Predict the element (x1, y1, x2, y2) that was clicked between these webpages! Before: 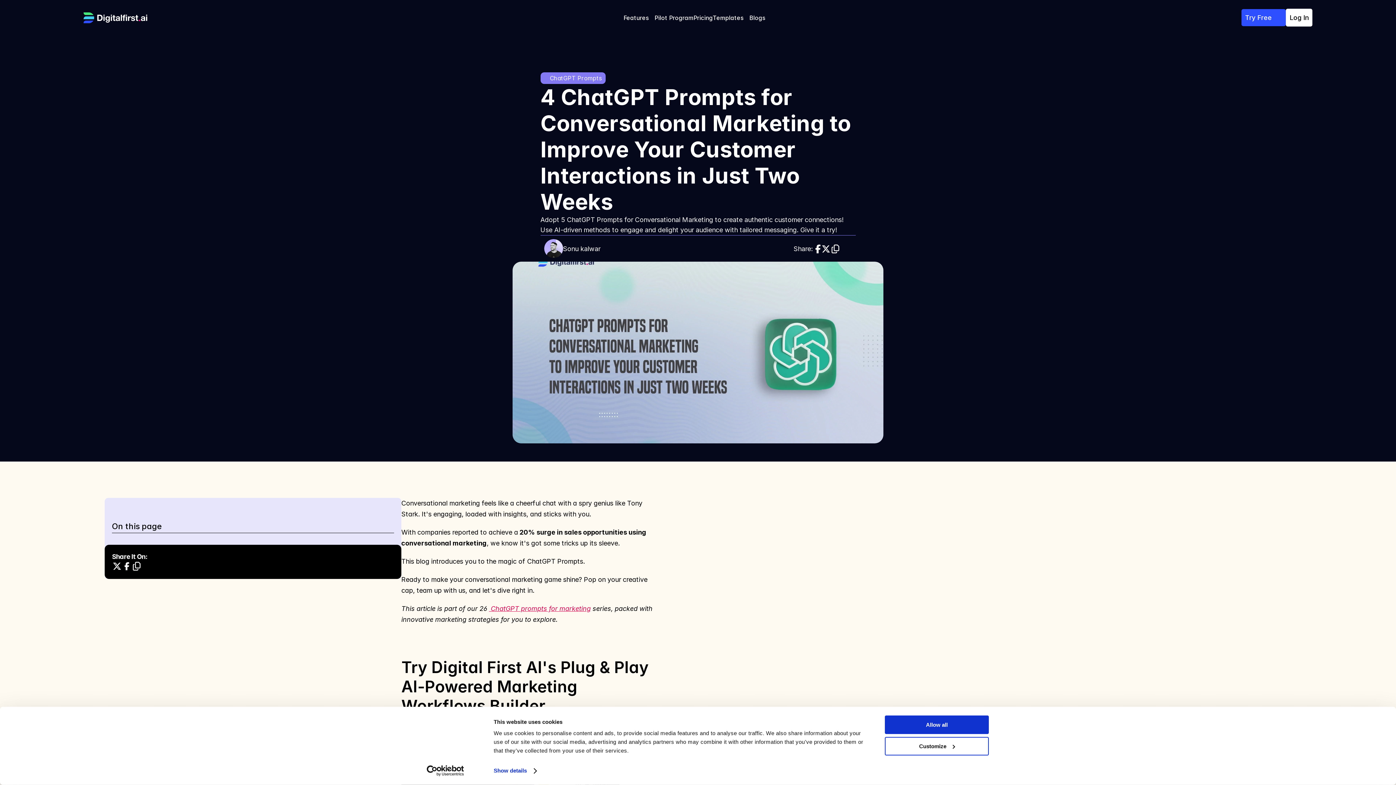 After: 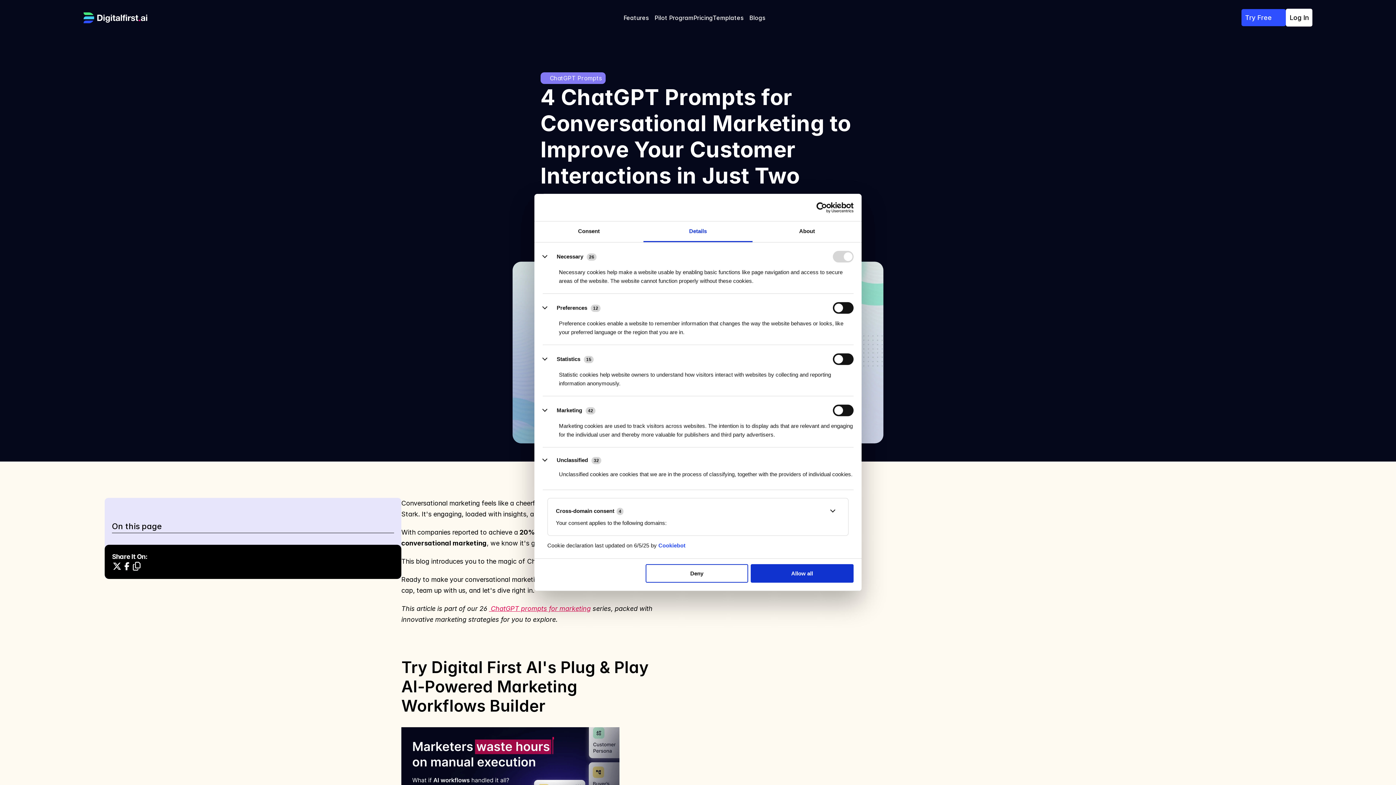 Action: bbox: (493, 765, 536, 776) label: Show details